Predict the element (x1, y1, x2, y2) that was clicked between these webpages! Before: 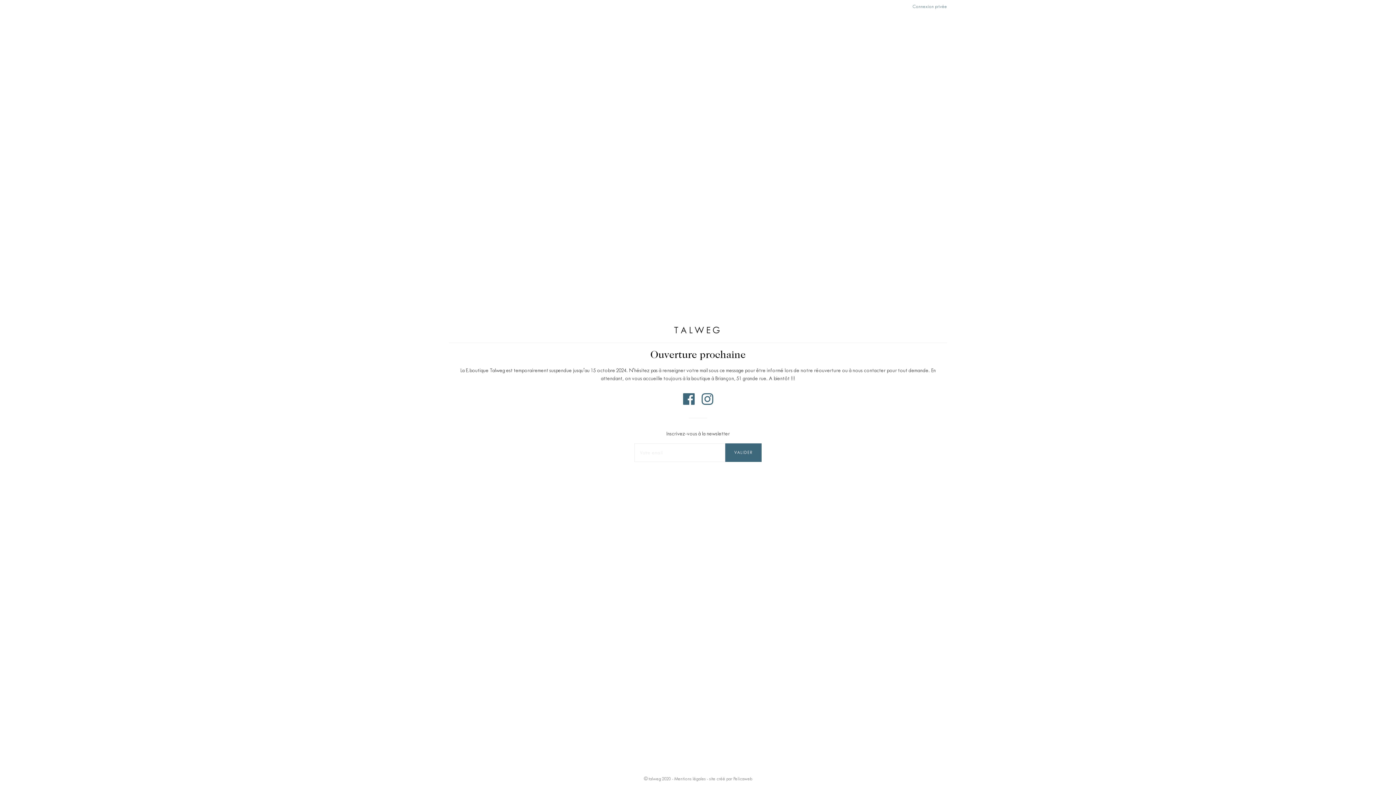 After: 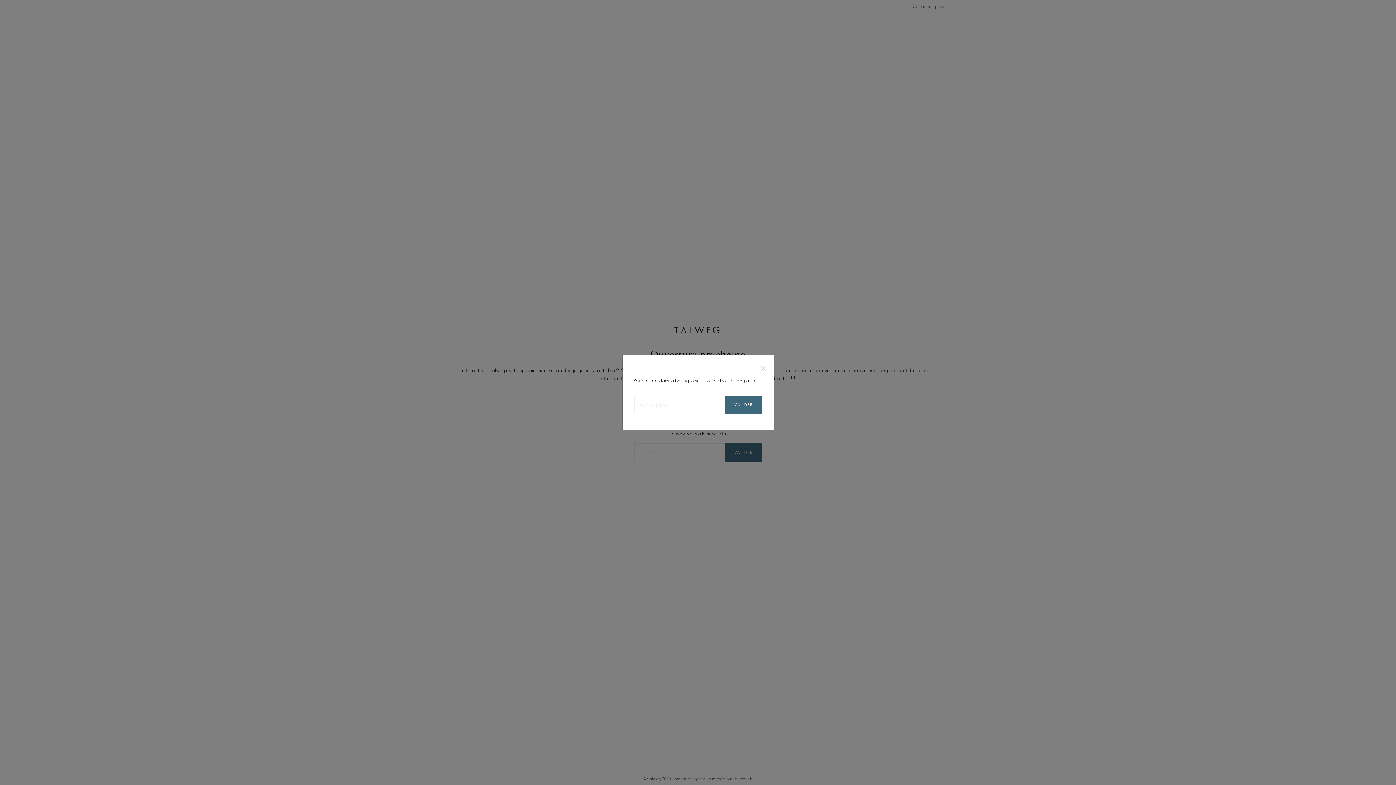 Action: bbox: (912, 3, 947, 9) label: Connexion privée